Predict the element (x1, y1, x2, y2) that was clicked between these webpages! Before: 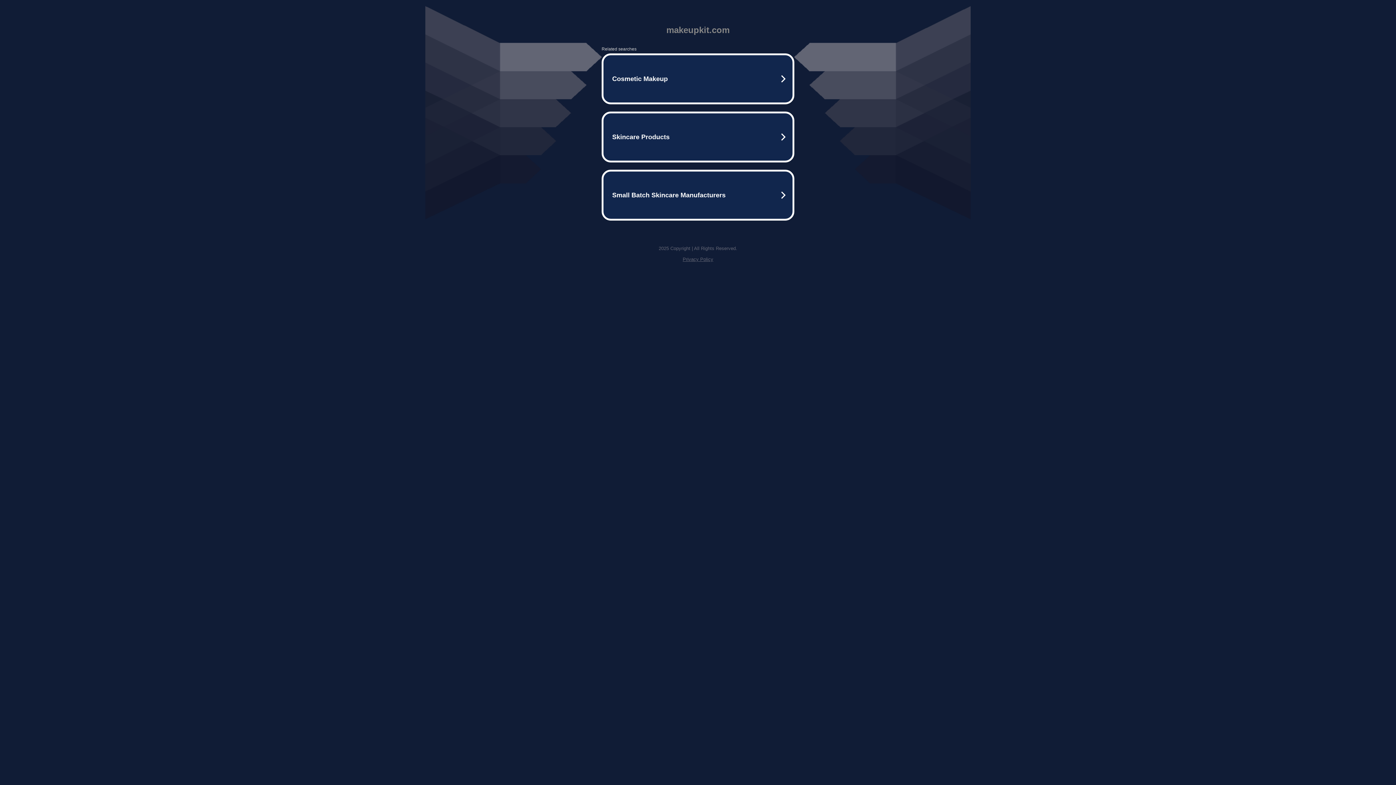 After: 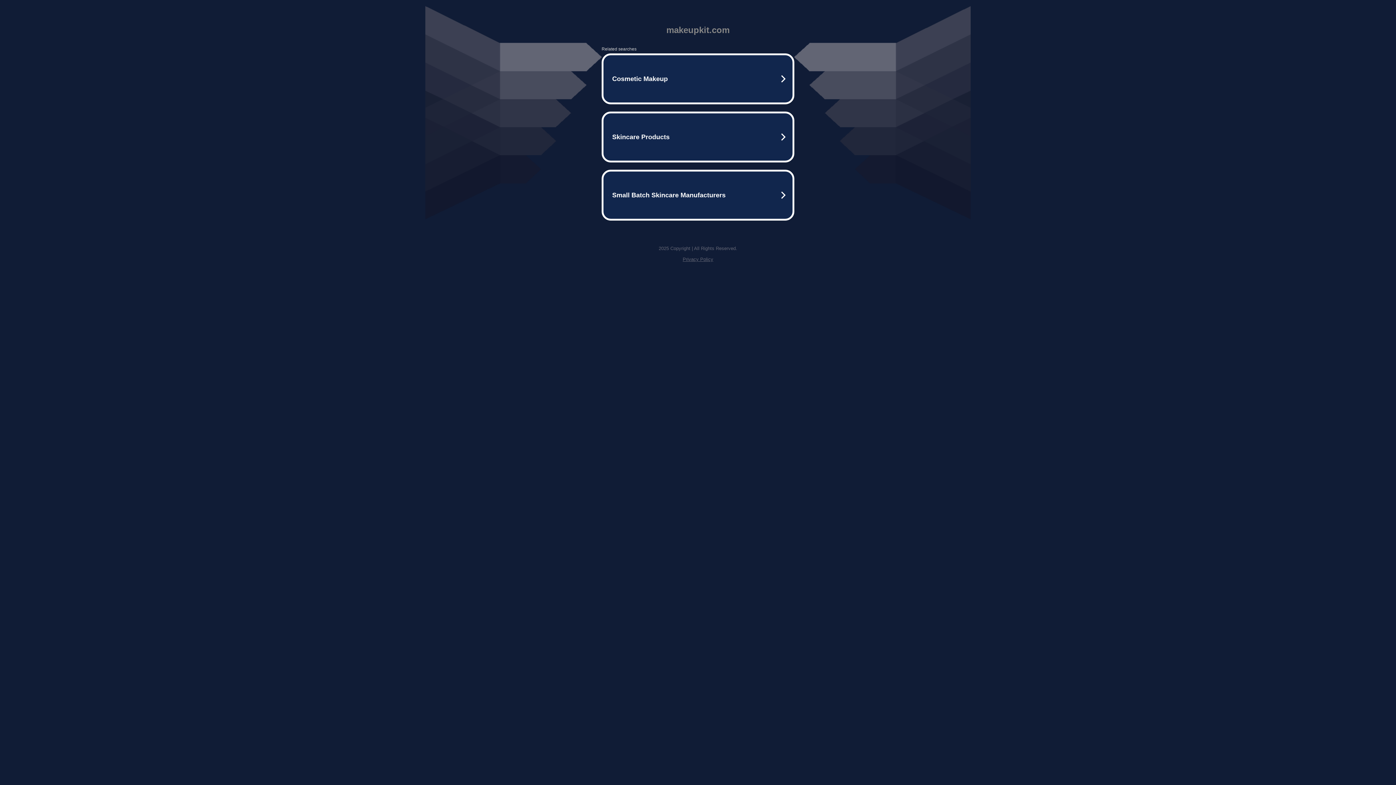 Action: label: Privacy Policy bbox: (682, 256, 713, 262)